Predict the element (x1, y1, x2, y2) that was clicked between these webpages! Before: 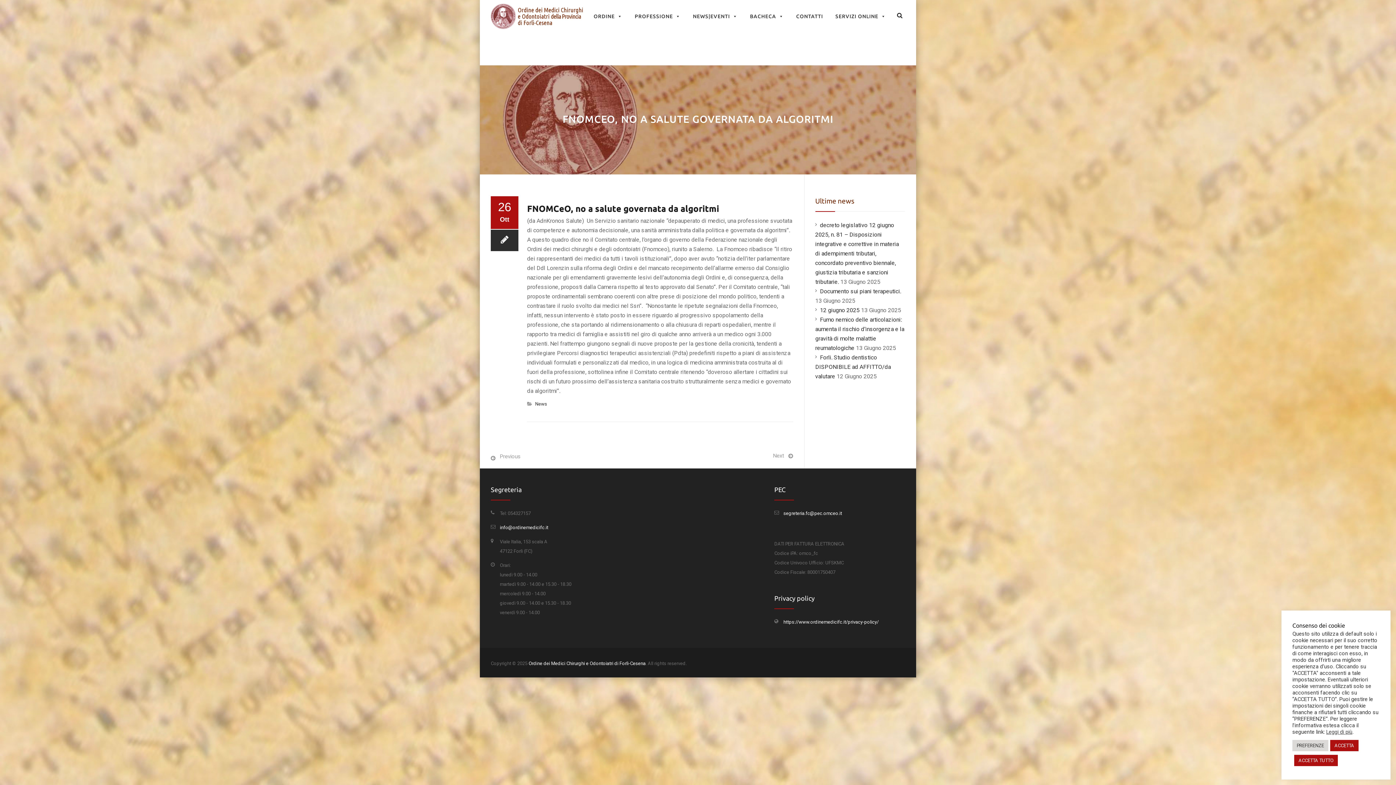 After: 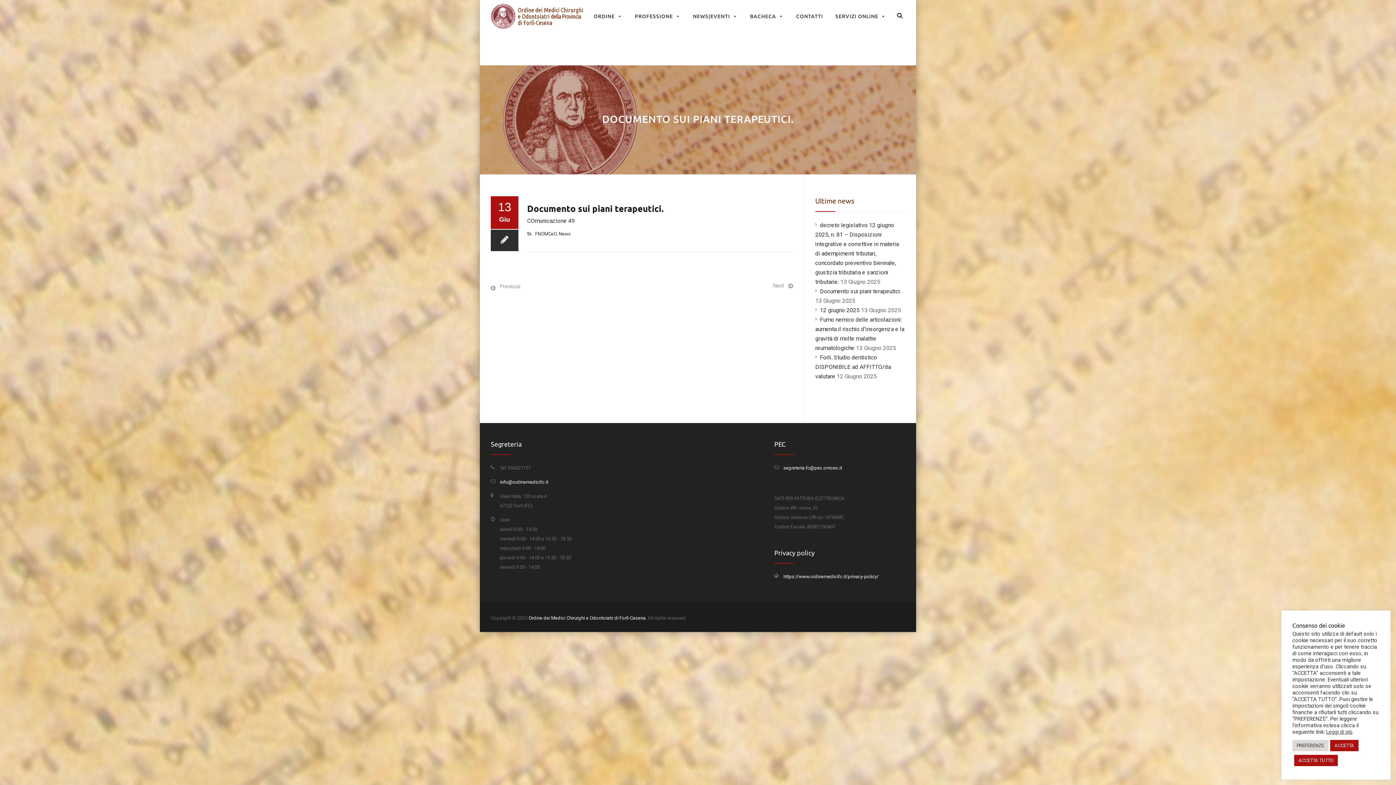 Action: bbox: (815, 288, 901, 294) label: Documento sui piani terapeutici.